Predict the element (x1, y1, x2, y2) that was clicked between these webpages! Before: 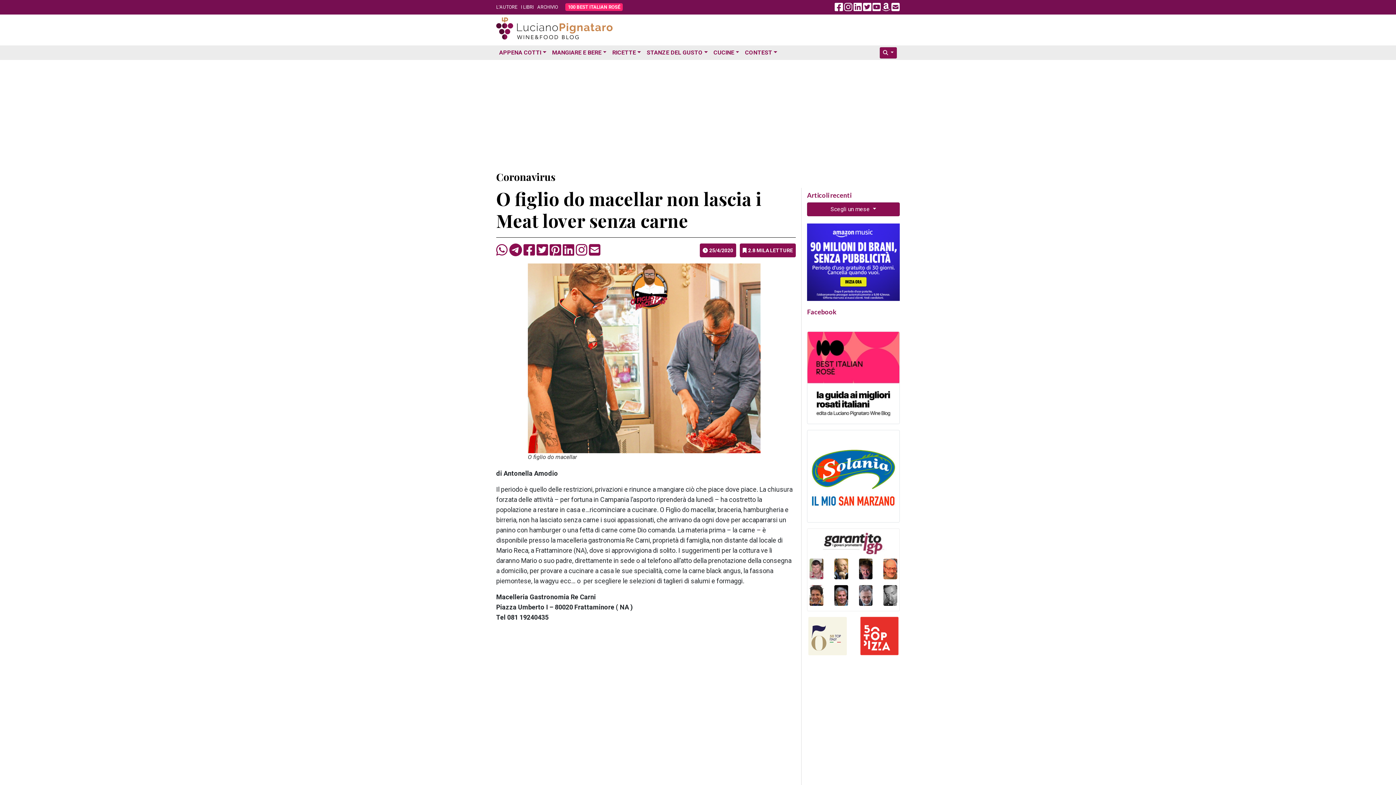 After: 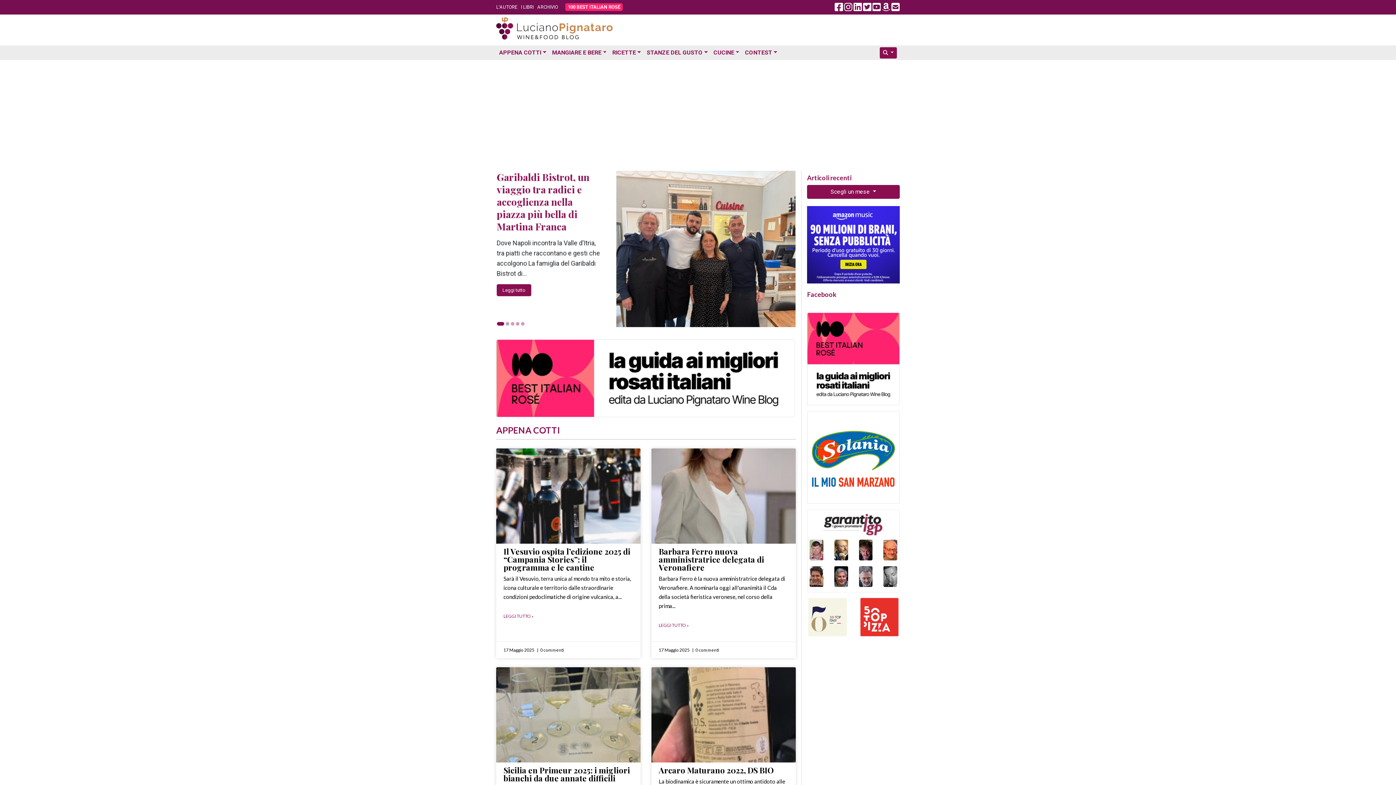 Action: bbox: (496, 24, 612, 31)